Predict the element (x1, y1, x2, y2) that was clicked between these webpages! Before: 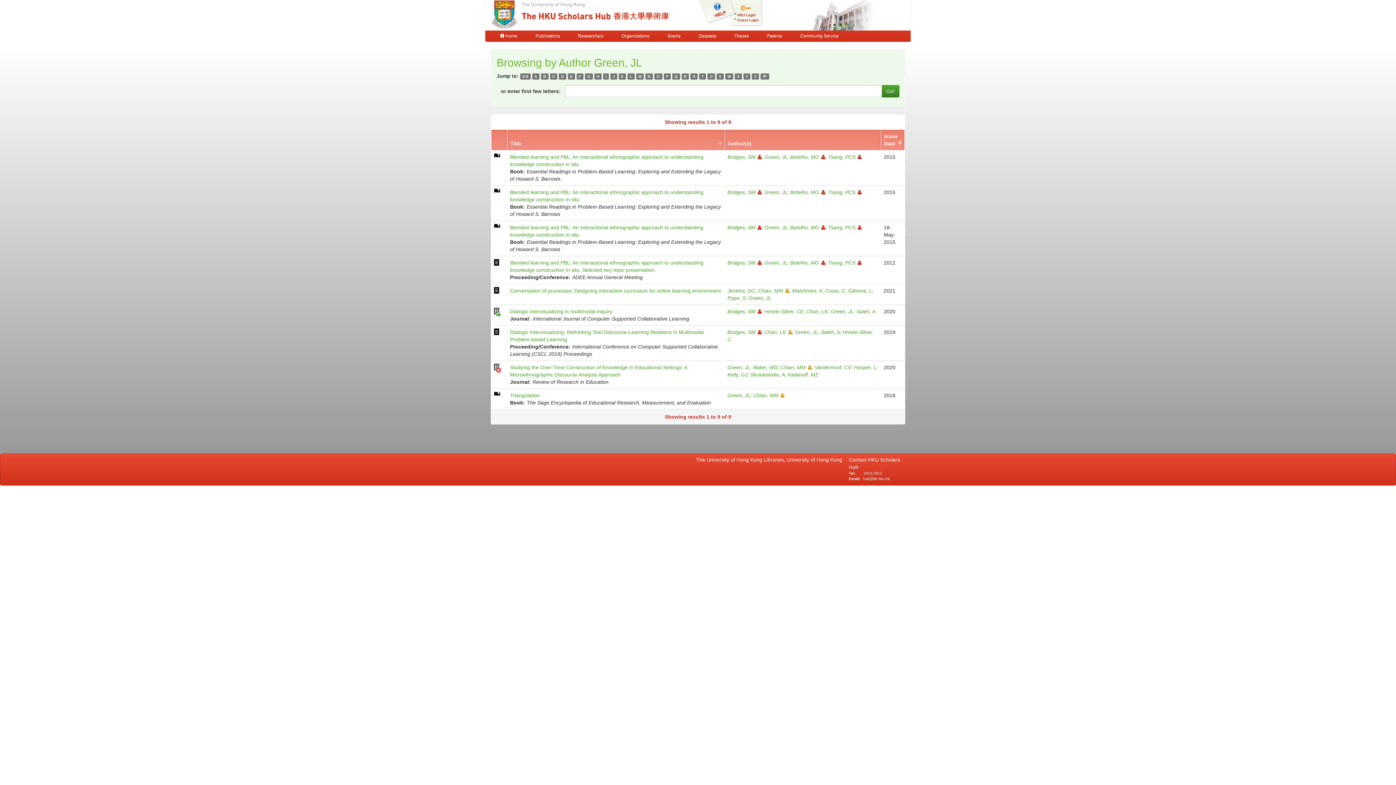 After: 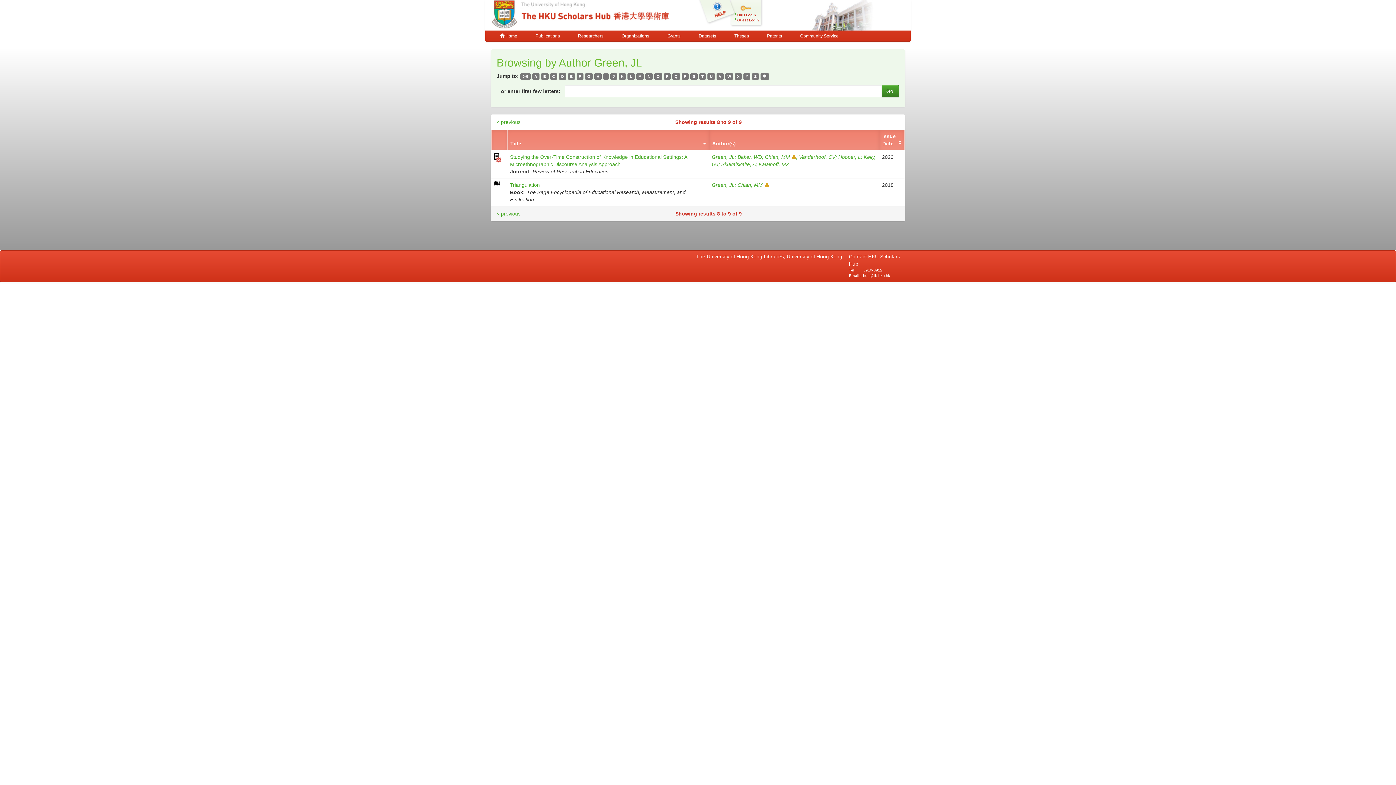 Action: label: I bbox: (603, 73, 609, 79)